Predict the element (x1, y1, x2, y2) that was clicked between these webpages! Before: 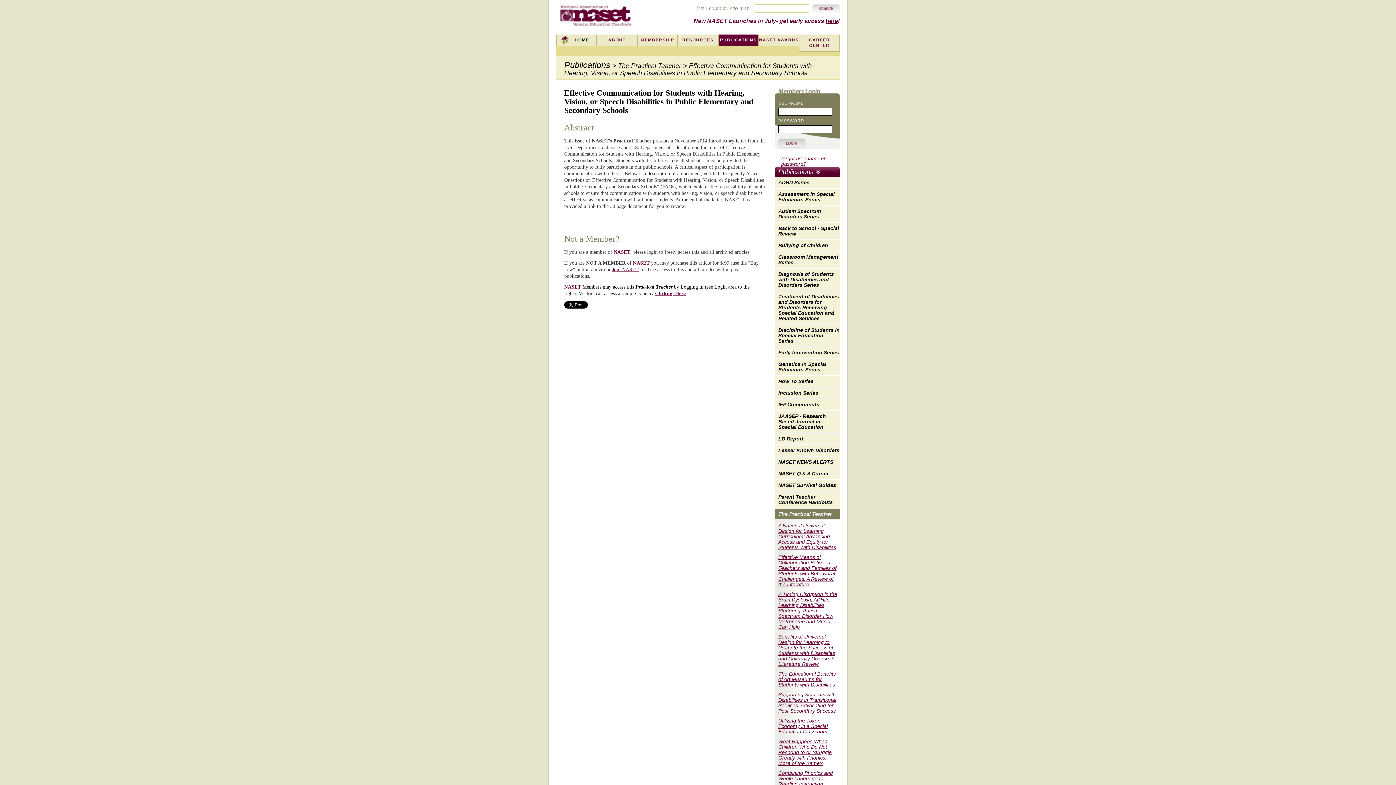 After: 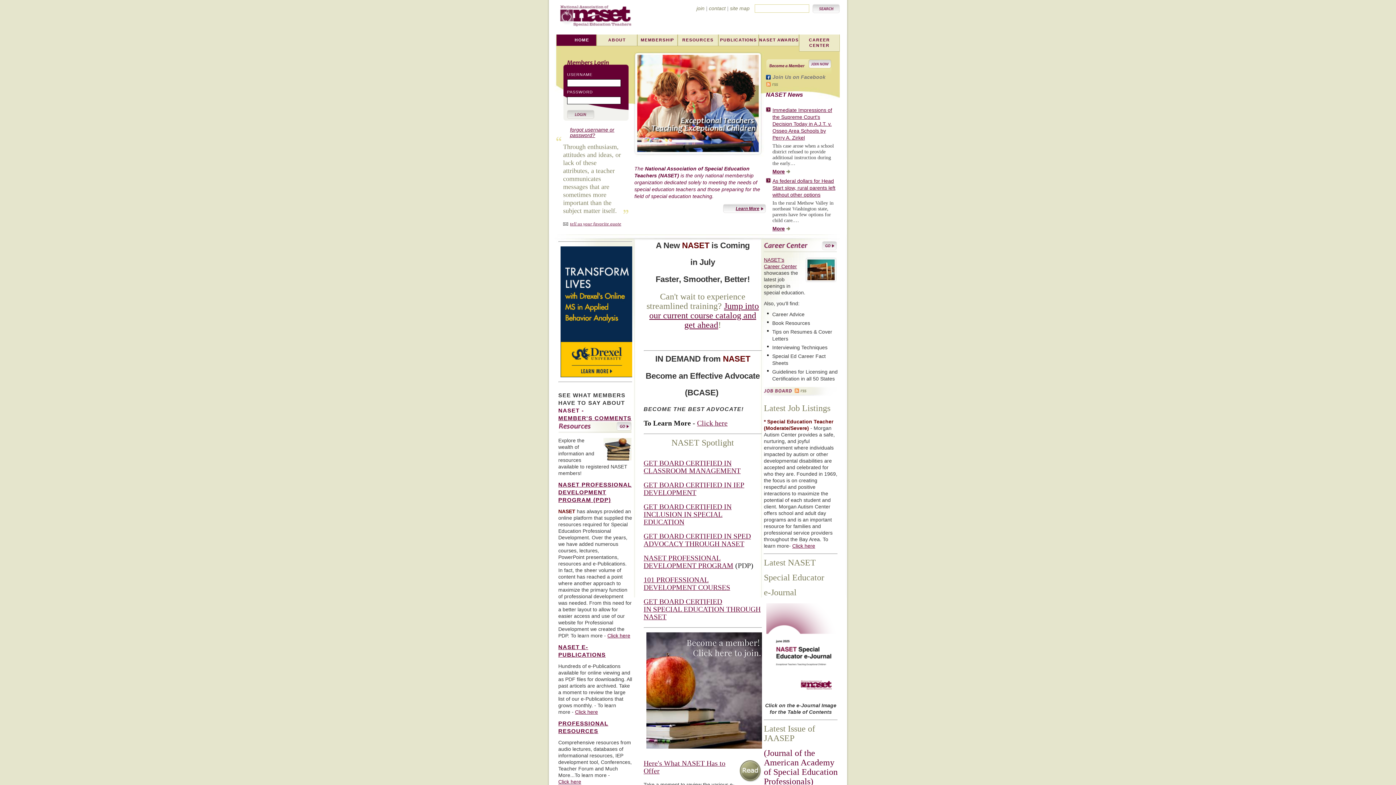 Action: label: HOME bbox: (556, 34, 596, 46)